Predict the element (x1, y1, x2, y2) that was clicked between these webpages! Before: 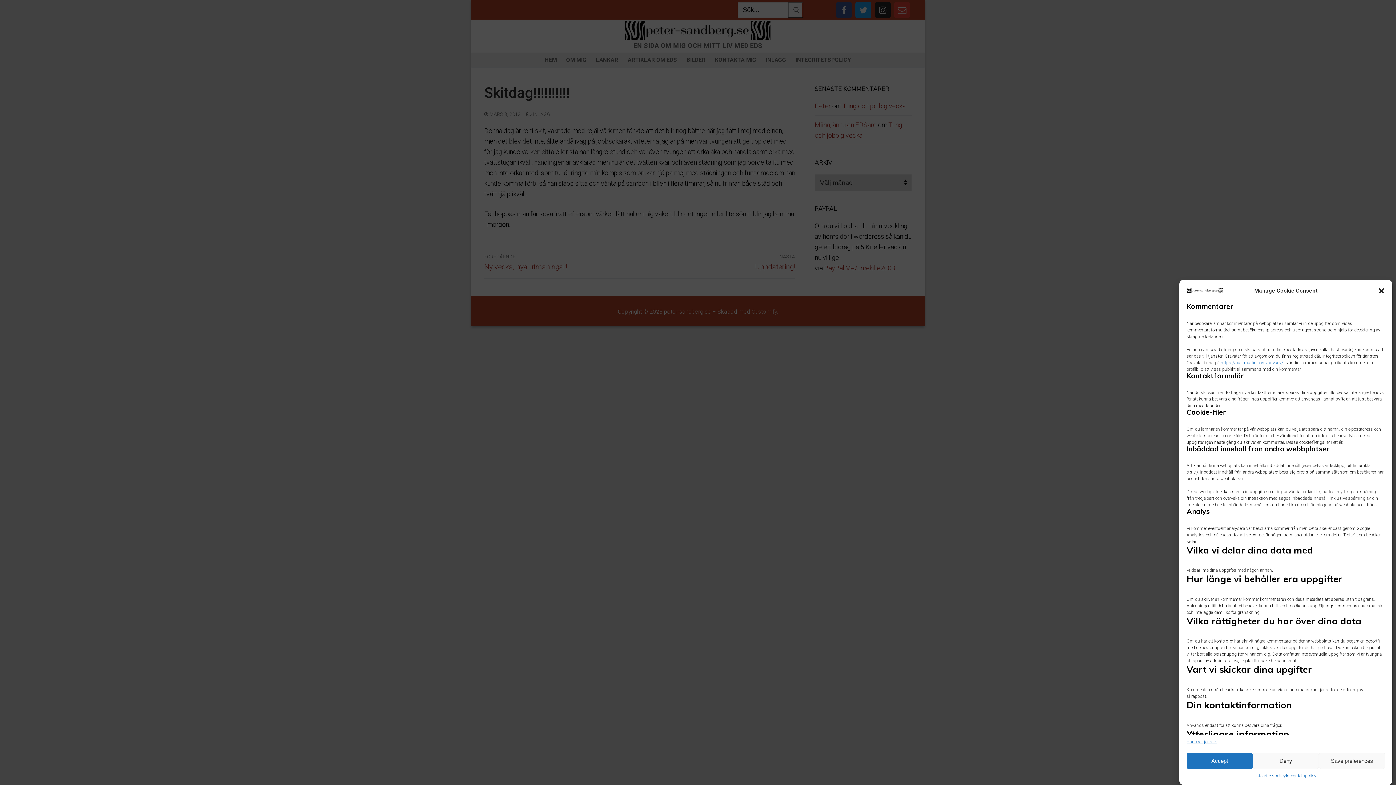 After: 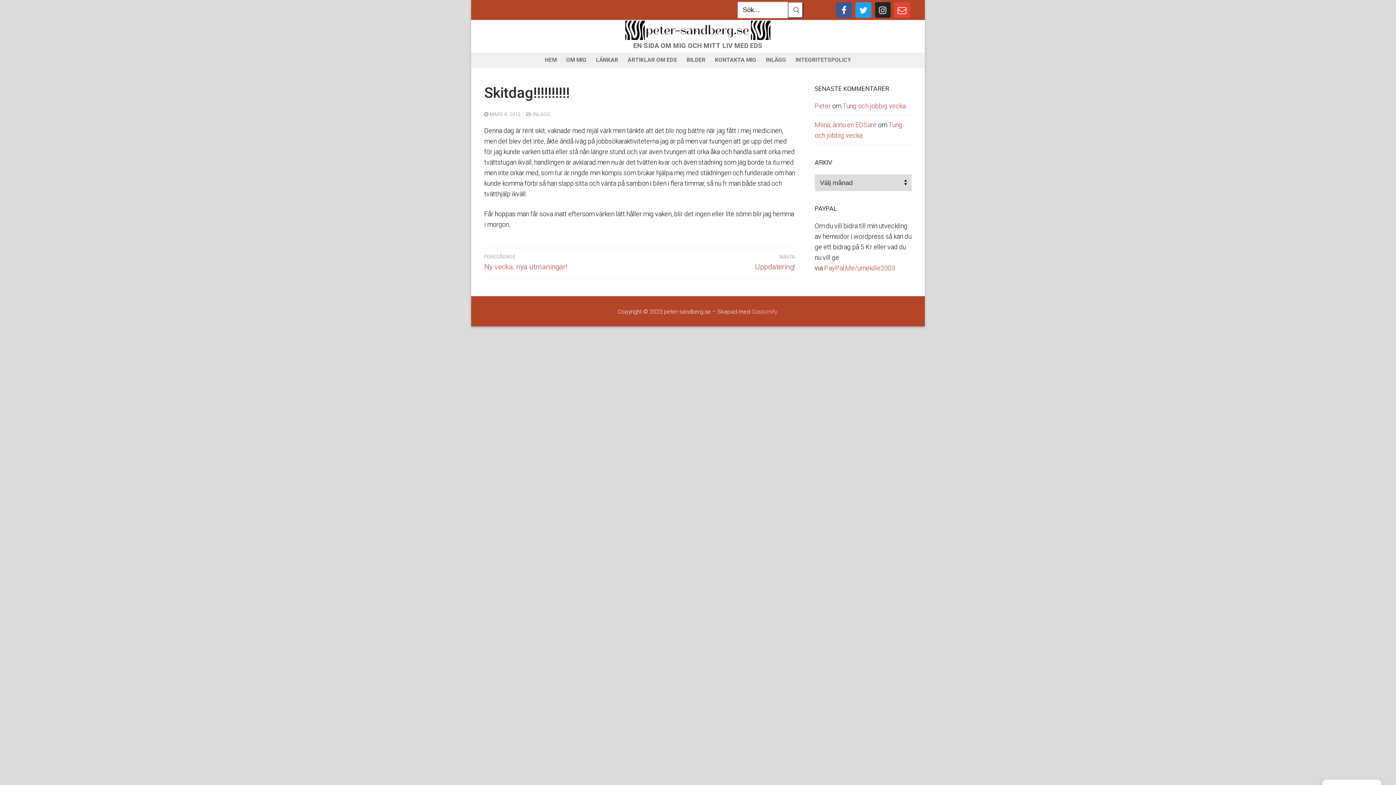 Action: label: Save preferences bbox: (1319, 753, 1385, 769)